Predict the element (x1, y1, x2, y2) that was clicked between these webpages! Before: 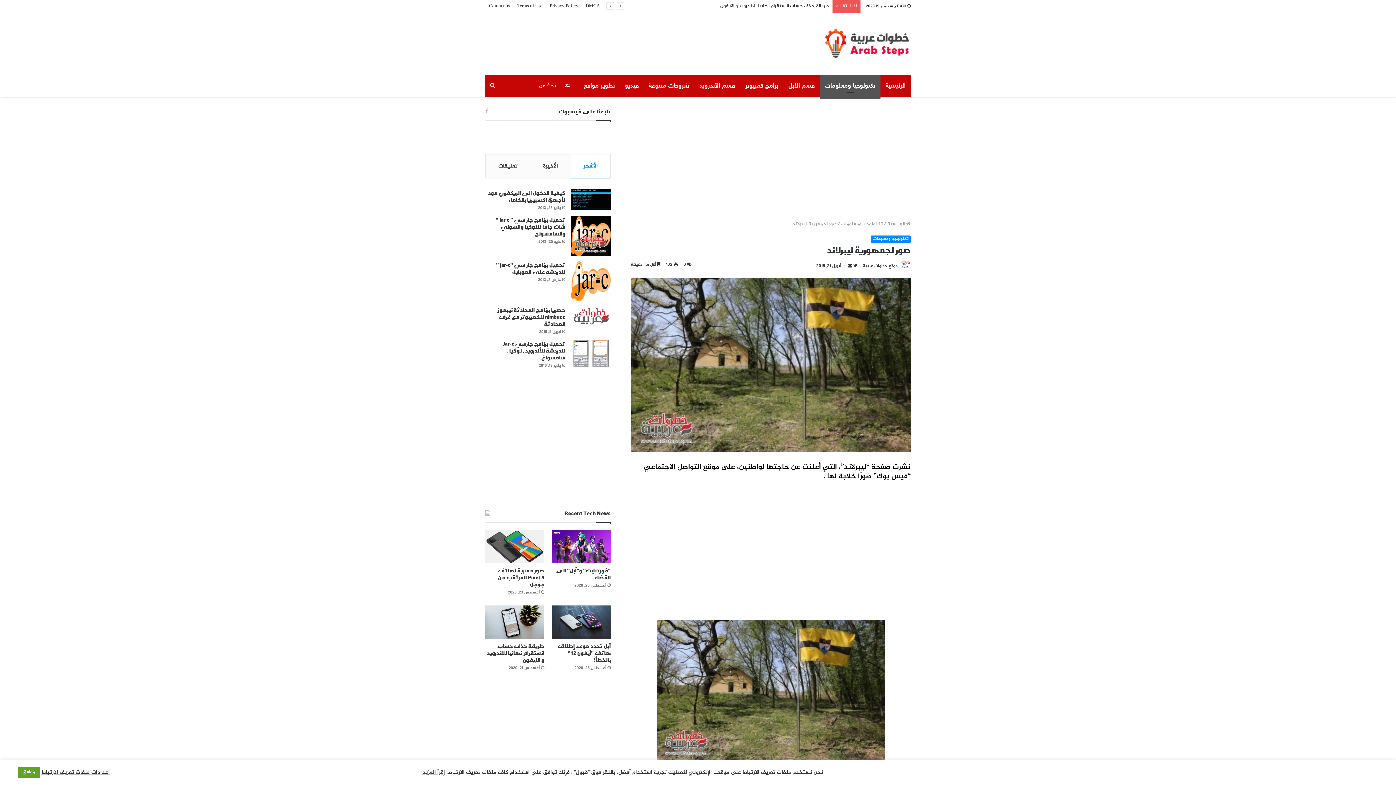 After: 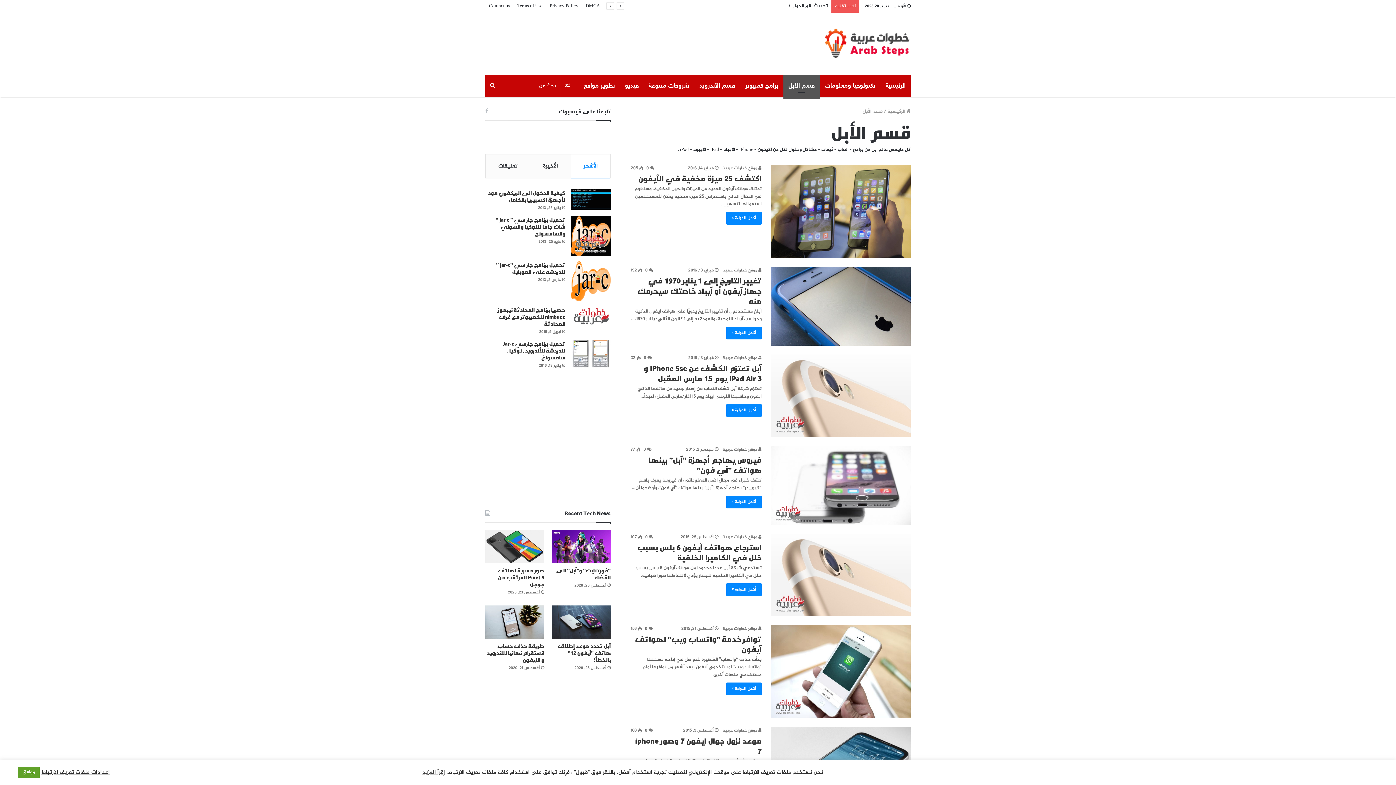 Action: label: قسم الأبل bbox: (783, 75, 820, 97)